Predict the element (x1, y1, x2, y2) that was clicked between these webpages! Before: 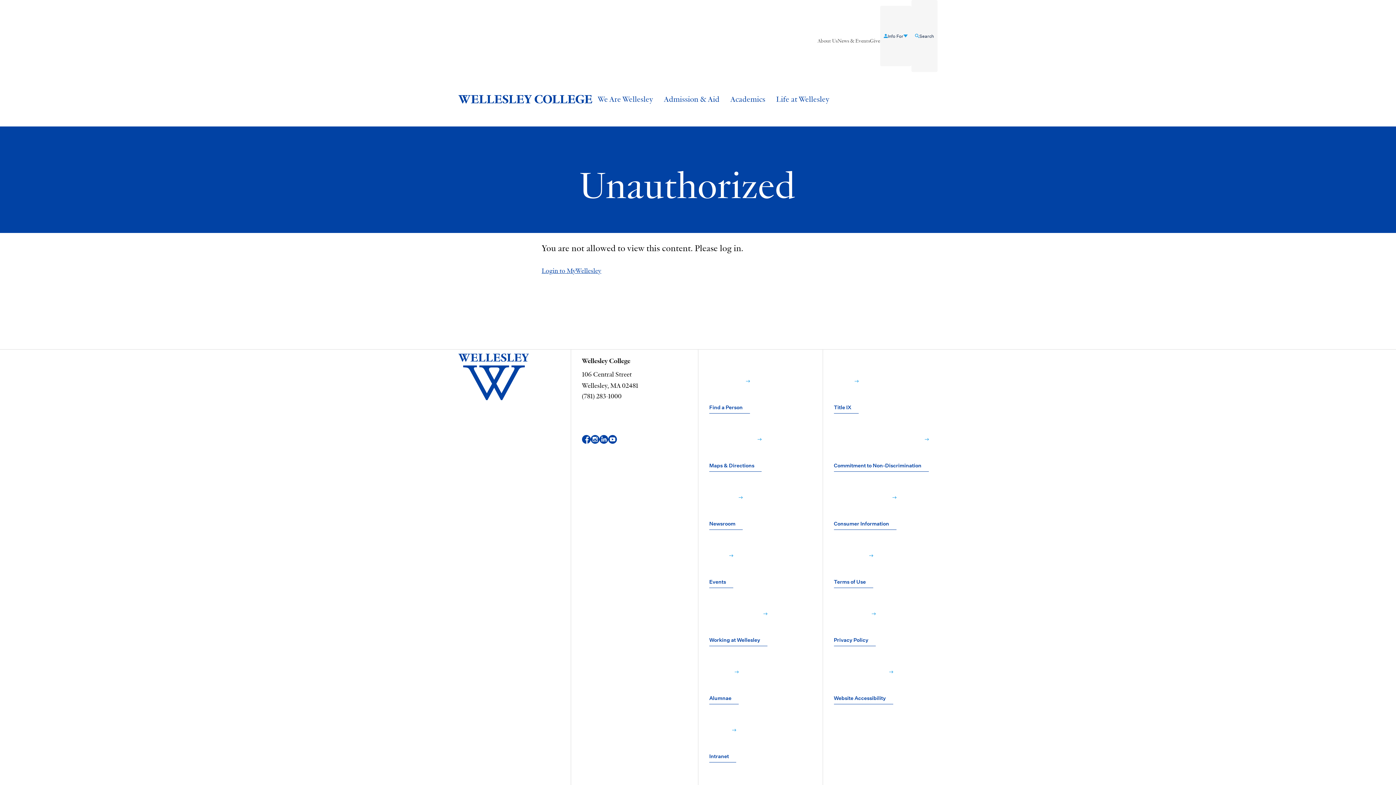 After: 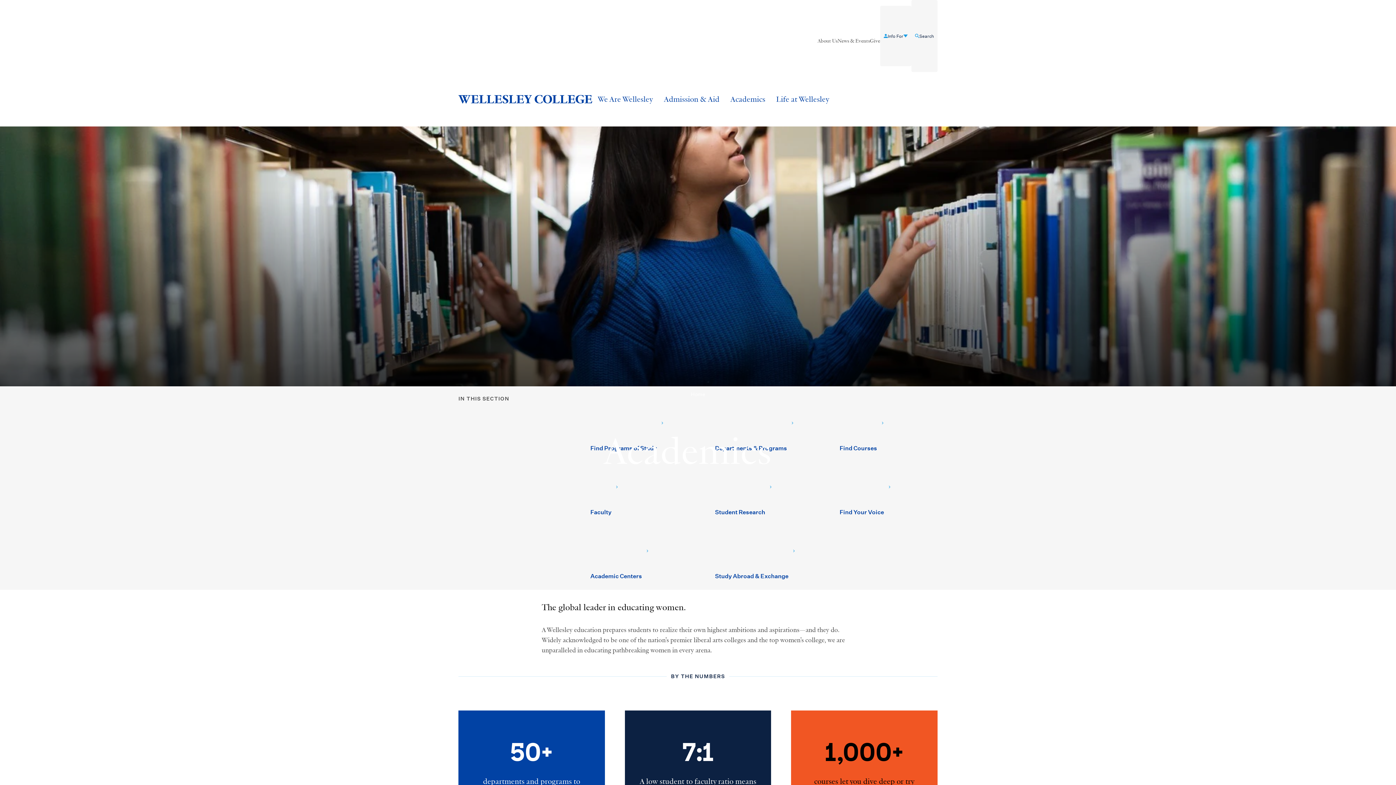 Action: bbox: (725, 91, 770, 107) label: Academics